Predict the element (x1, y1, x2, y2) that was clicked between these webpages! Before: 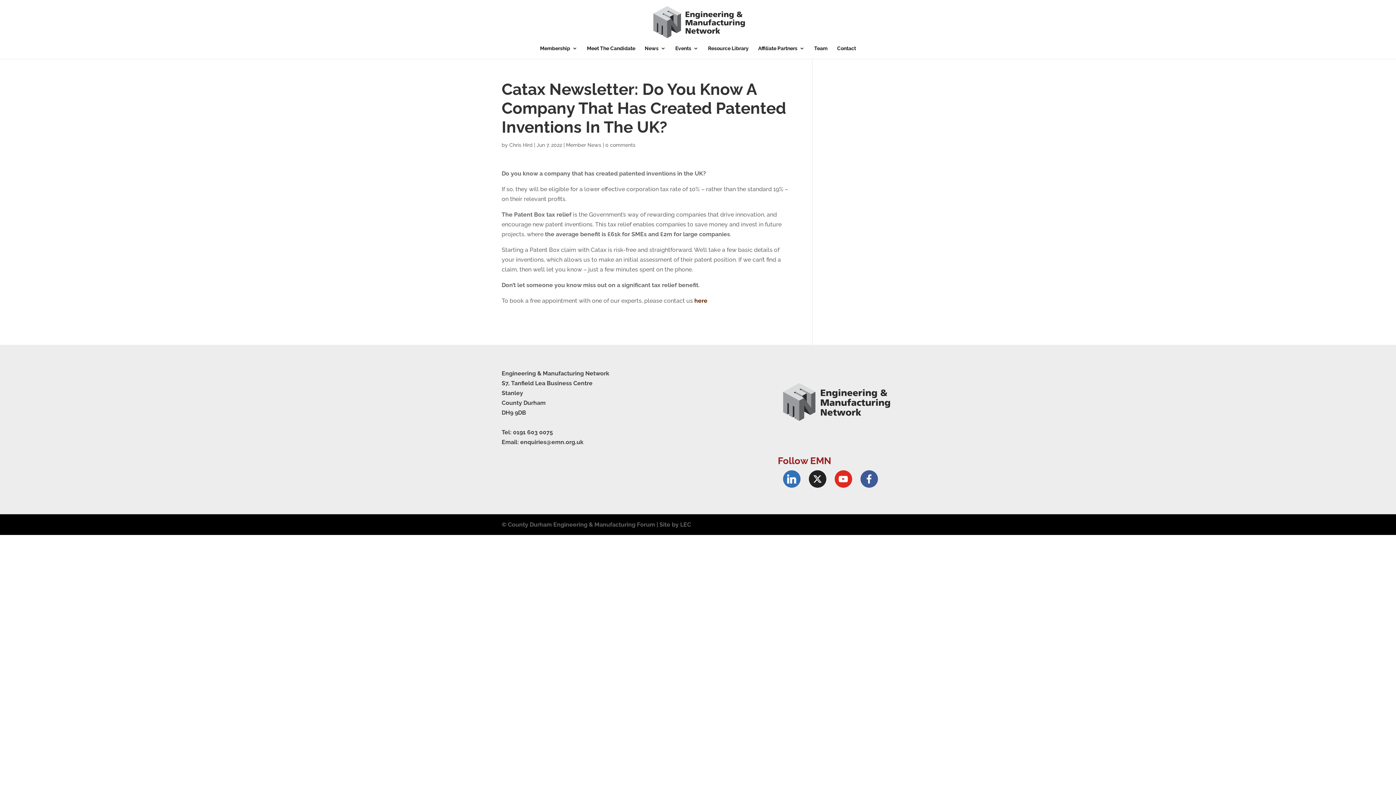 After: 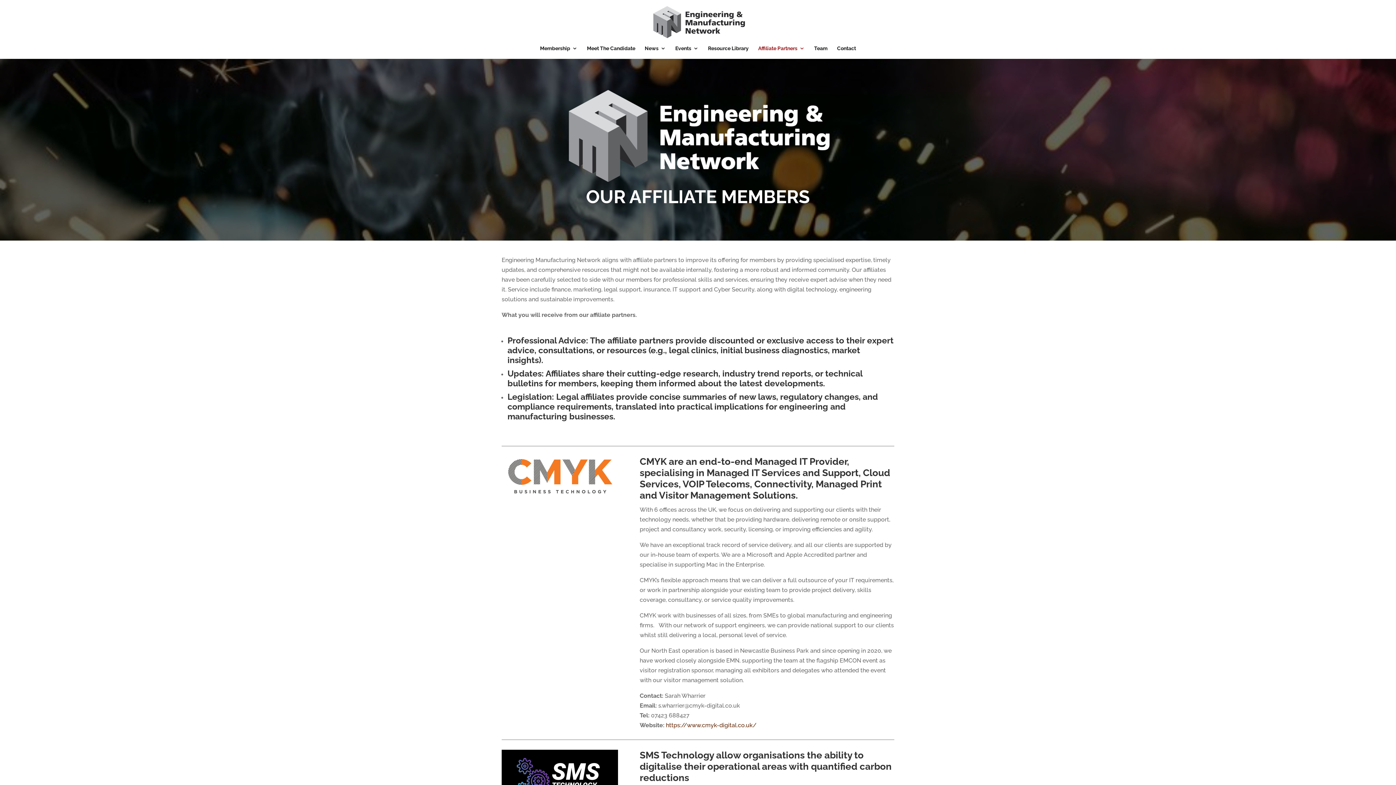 Action: bbox: (758, 45, 804, 58) label: Affiliate Partners